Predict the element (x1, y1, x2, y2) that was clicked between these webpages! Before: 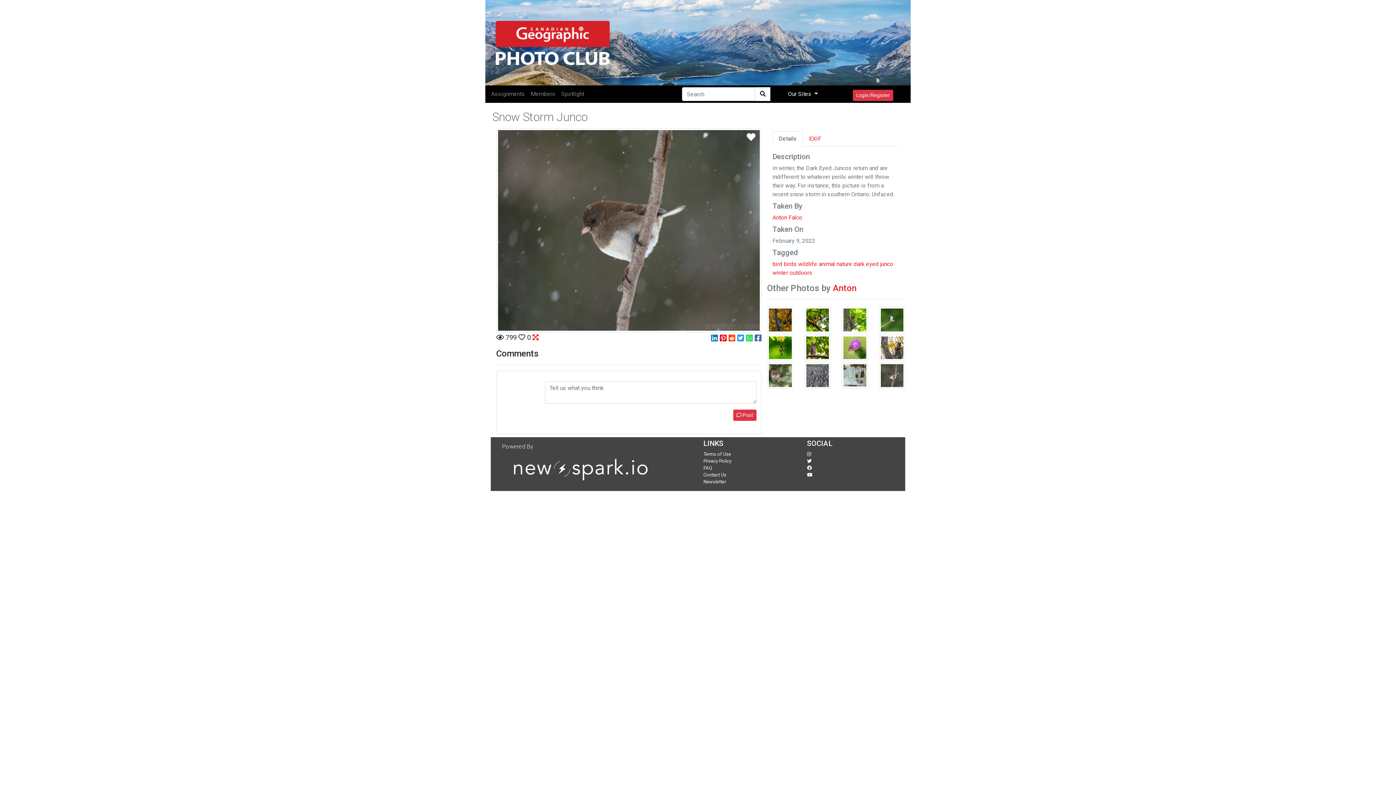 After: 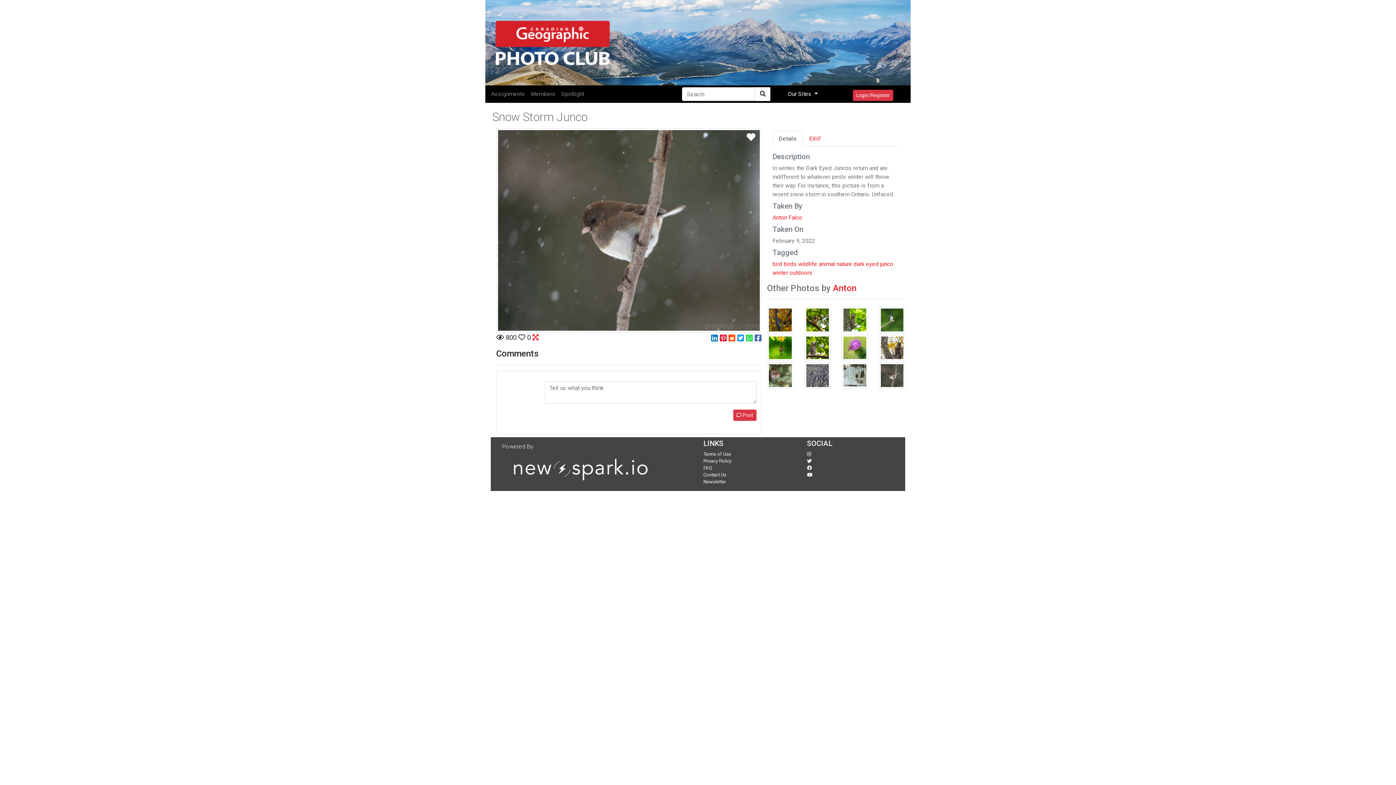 Action: bbox: (879, 362, 905, 388)